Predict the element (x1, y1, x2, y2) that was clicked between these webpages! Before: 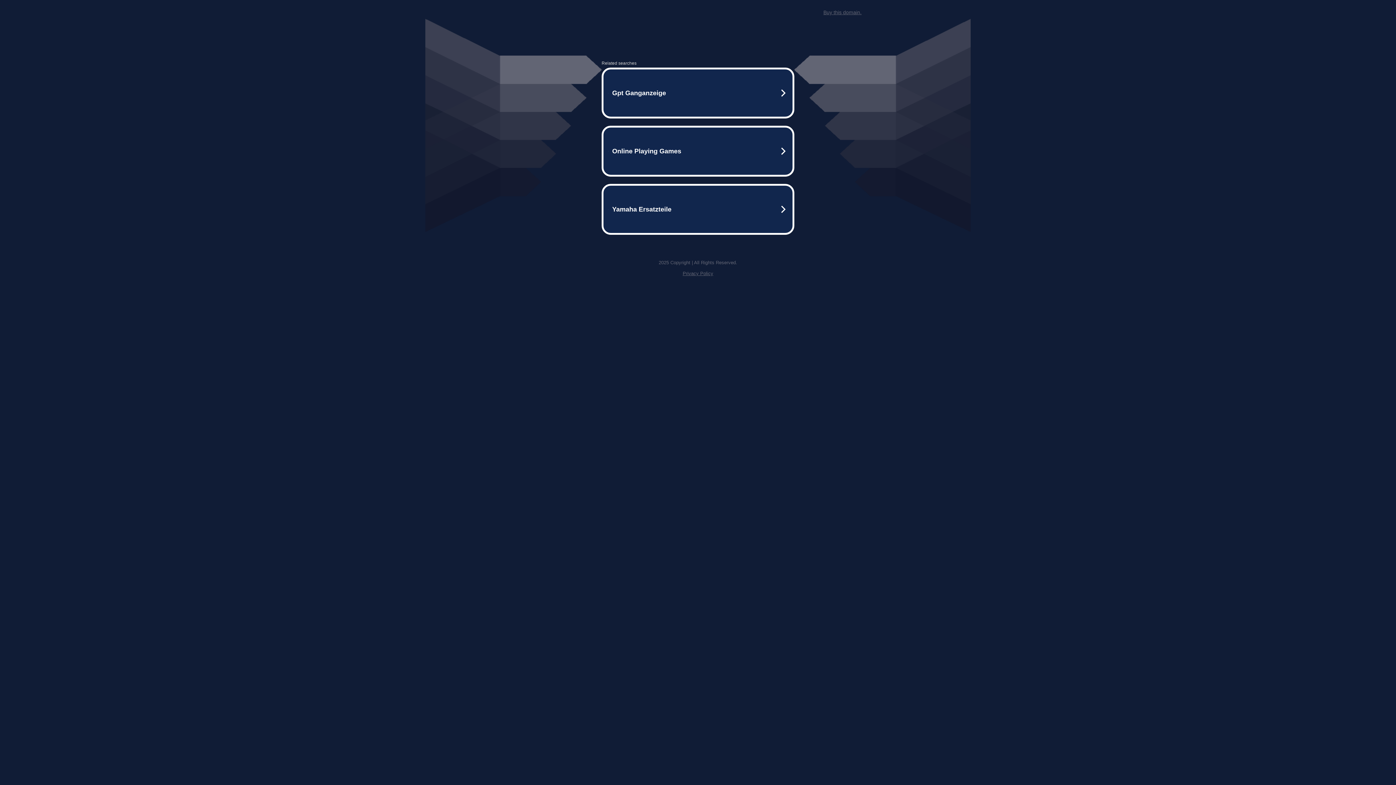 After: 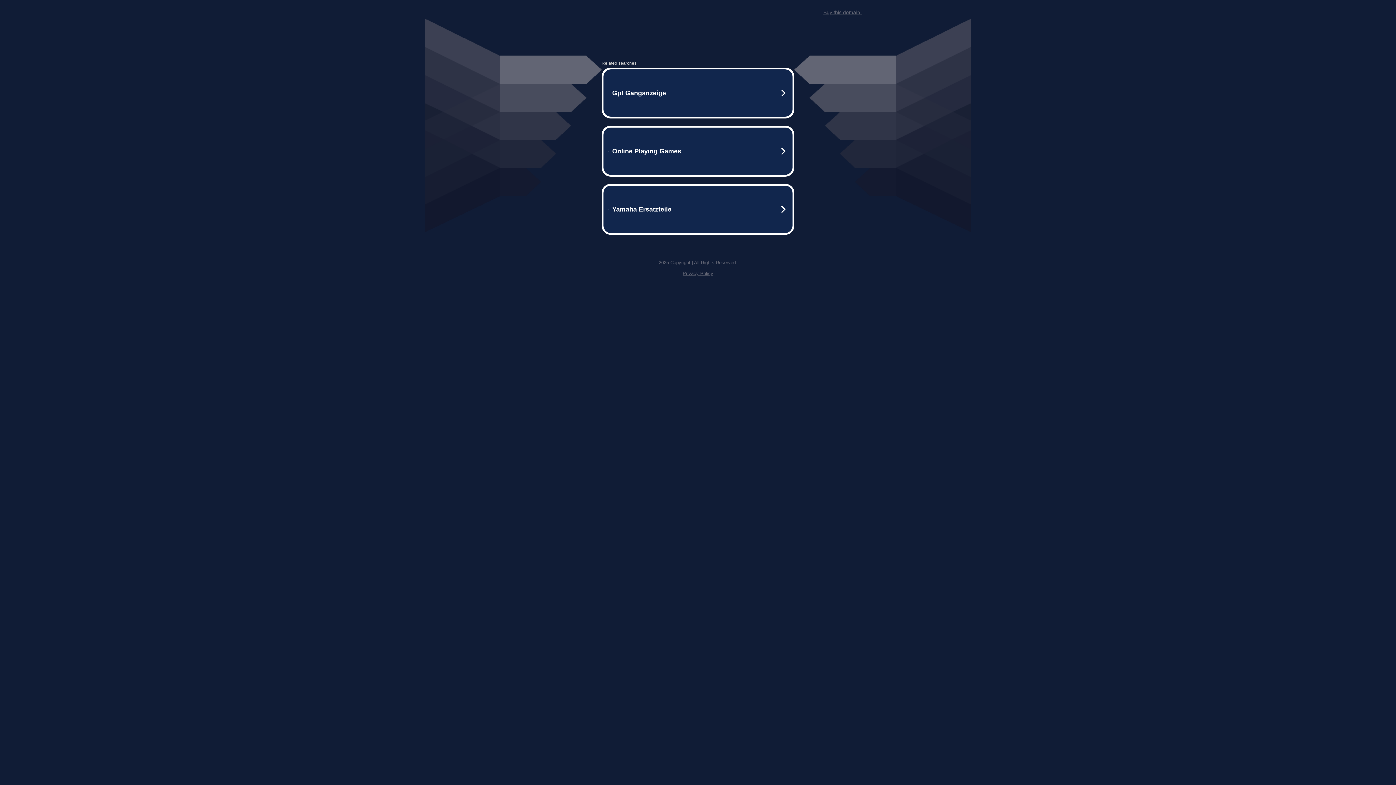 Action: bbox: (823, 9, 861, 15) label: Buy this domain.